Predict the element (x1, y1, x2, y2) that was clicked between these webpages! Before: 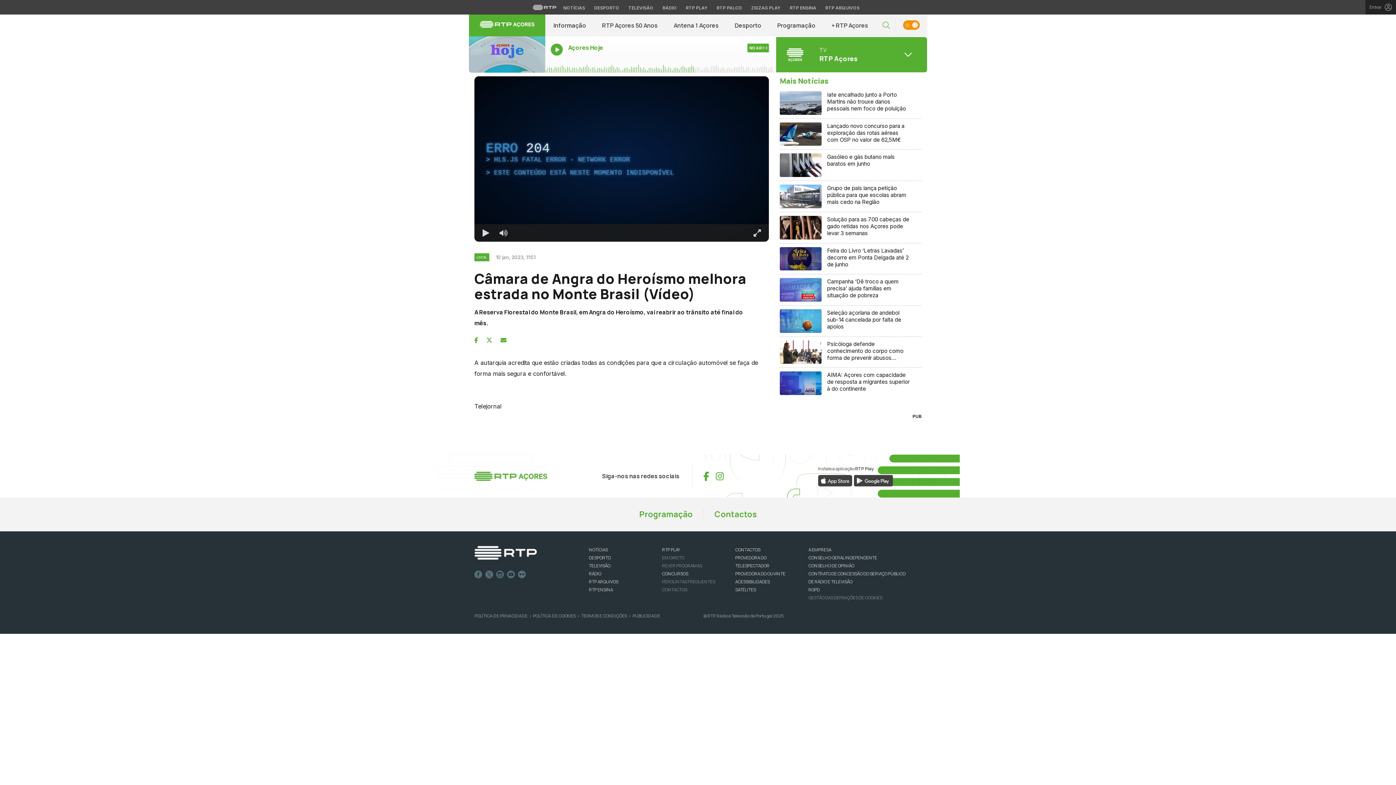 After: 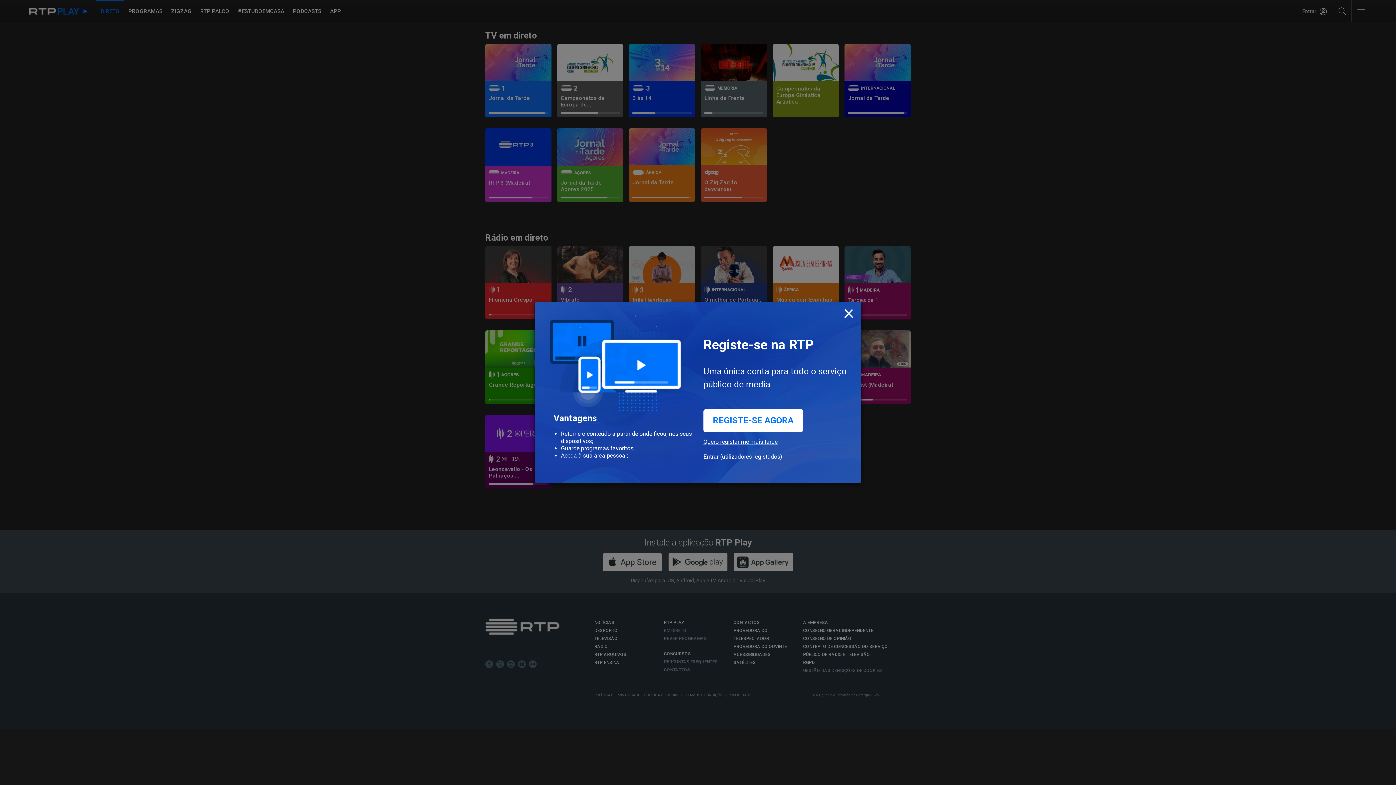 Action: label: EM DIRETO bbox: (662, 554, 684, 561)